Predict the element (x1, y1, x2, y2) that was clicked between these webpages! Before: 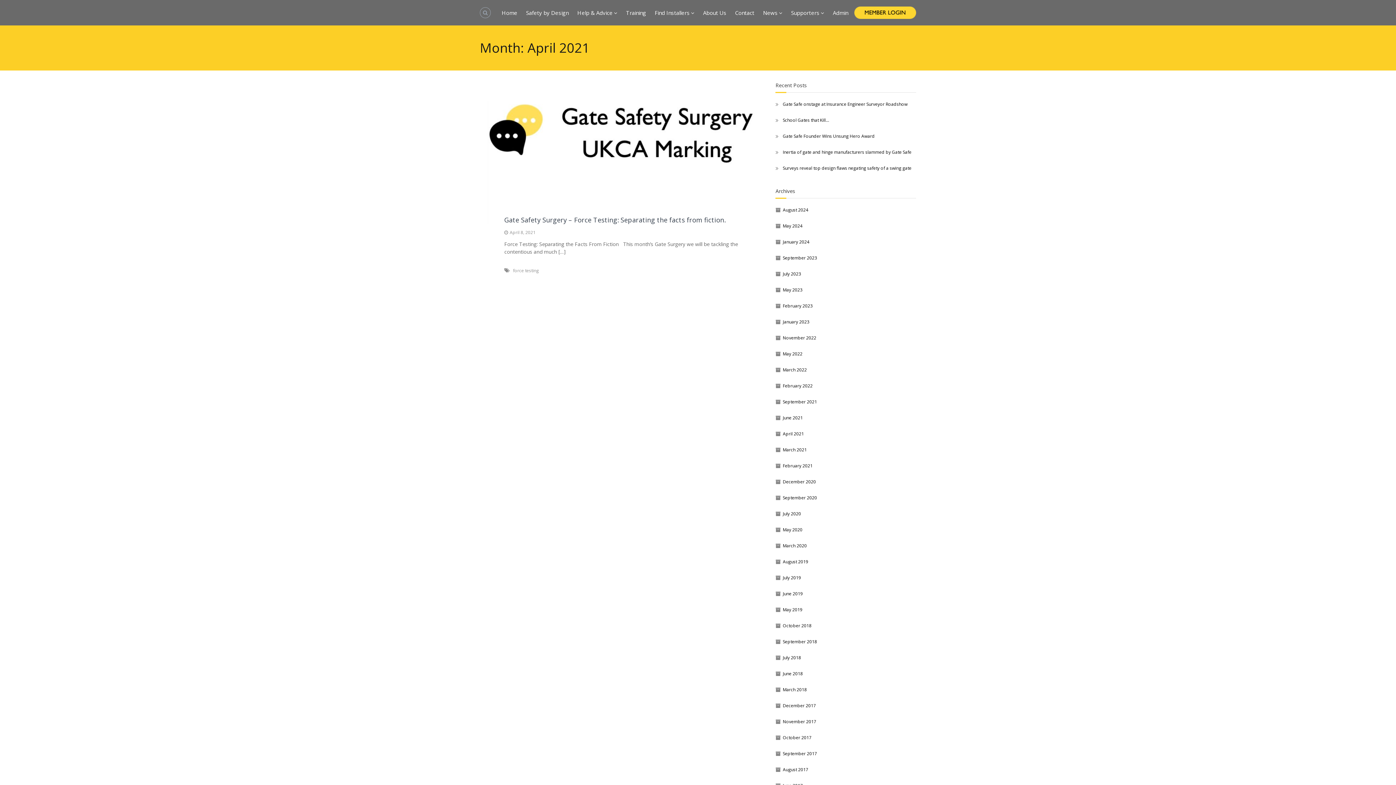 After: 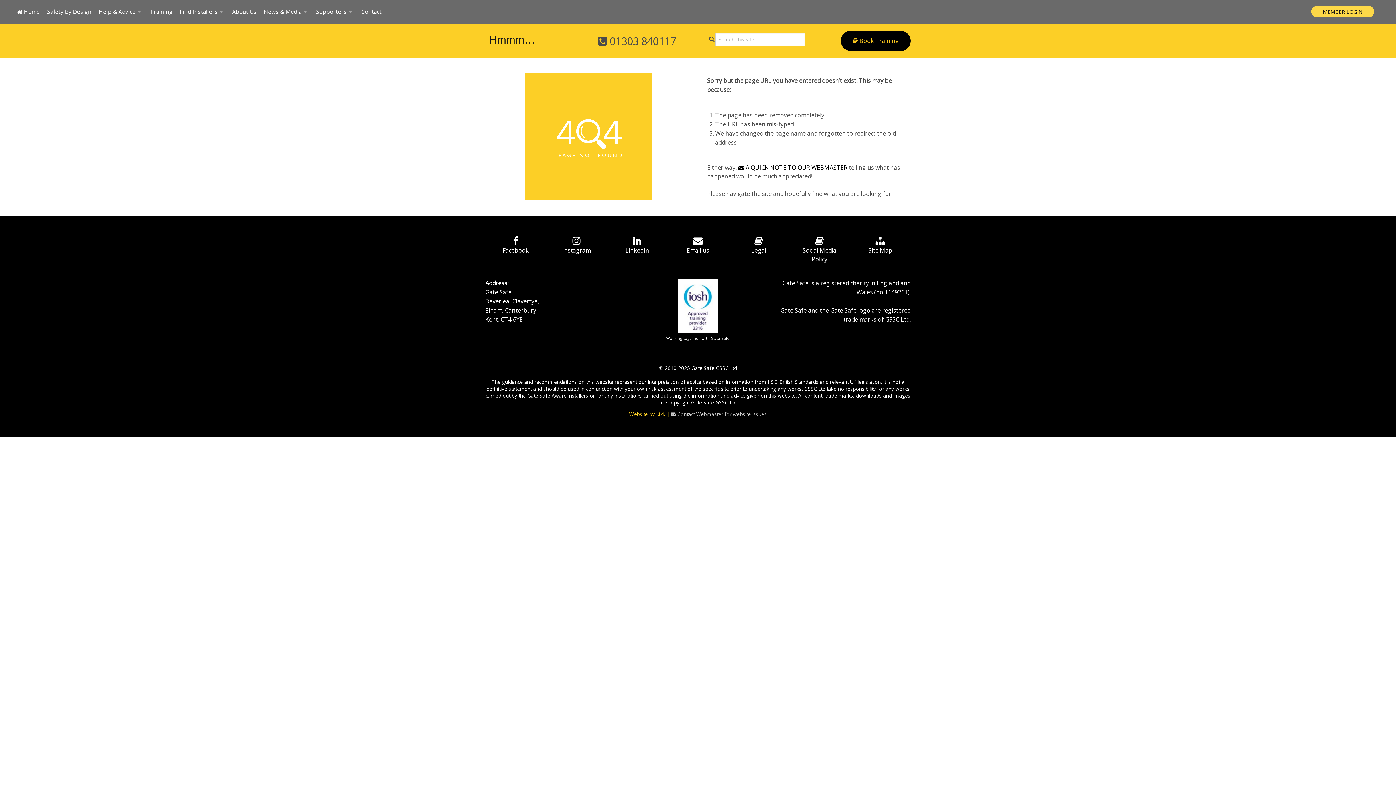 Action: bbox: (833, 9, 848, 16) label: Admin